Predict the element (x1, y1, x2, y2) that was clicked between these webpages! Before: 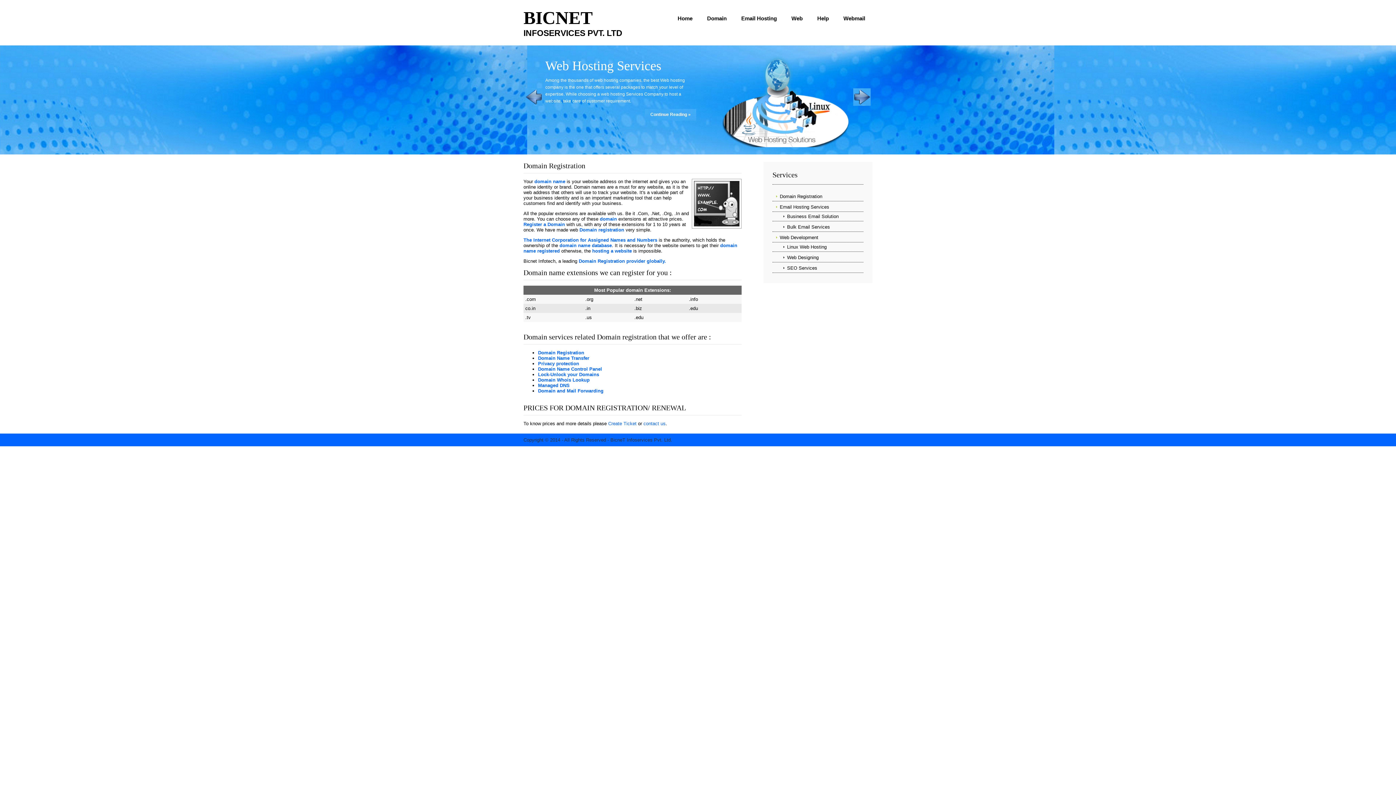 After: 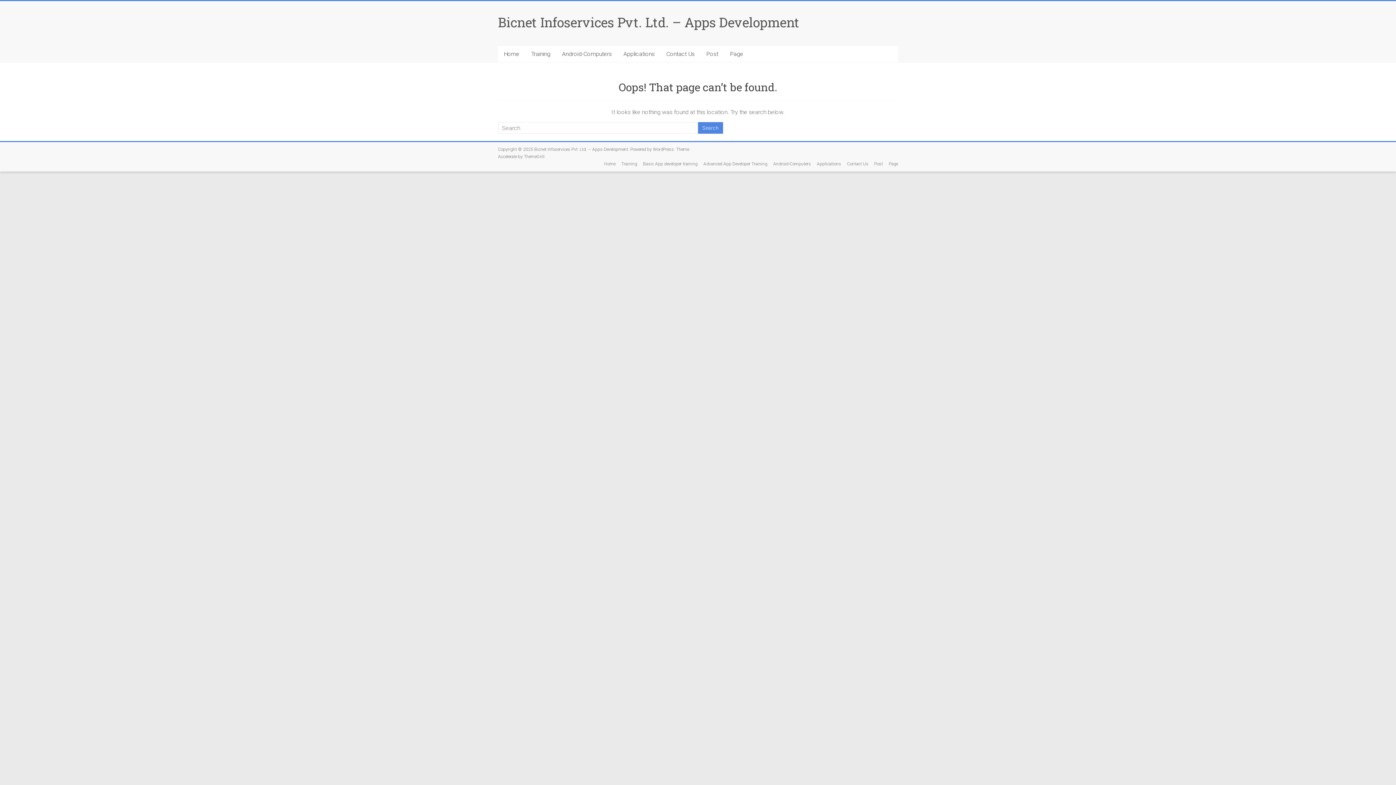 Action: bbox: (643, 421, 665, 426) label: contact us